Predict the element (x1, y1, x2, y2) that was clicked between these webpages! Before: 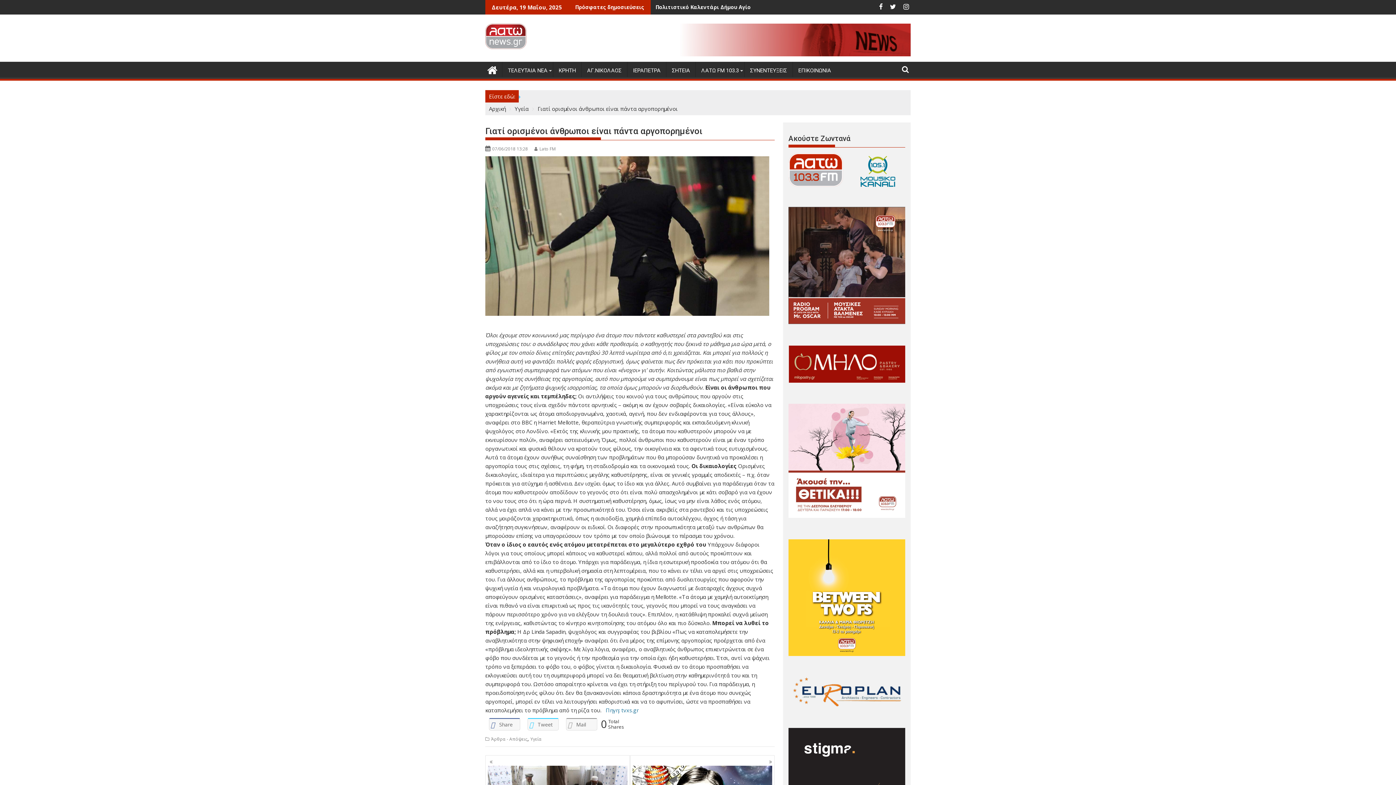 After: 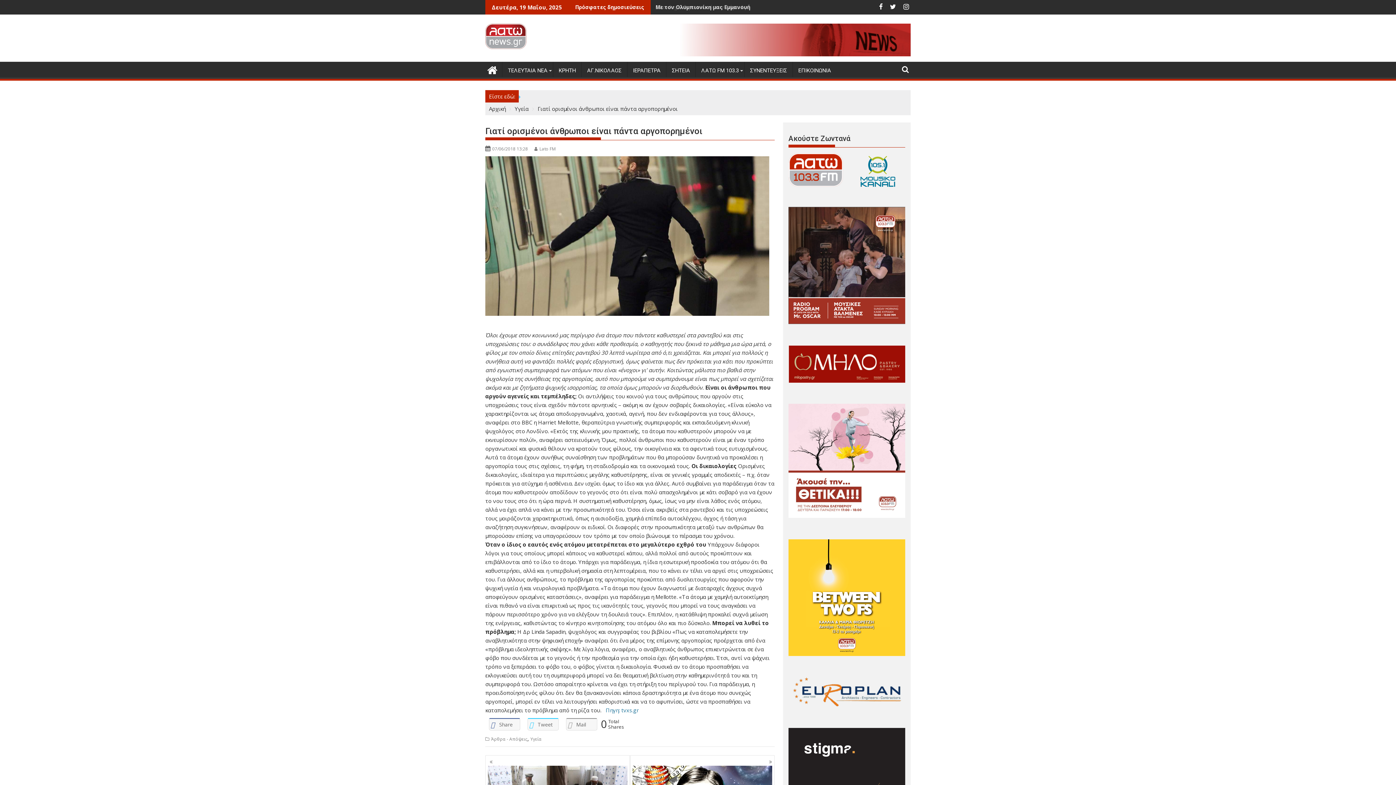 Action: bbox: (788, 180, 843, 188)